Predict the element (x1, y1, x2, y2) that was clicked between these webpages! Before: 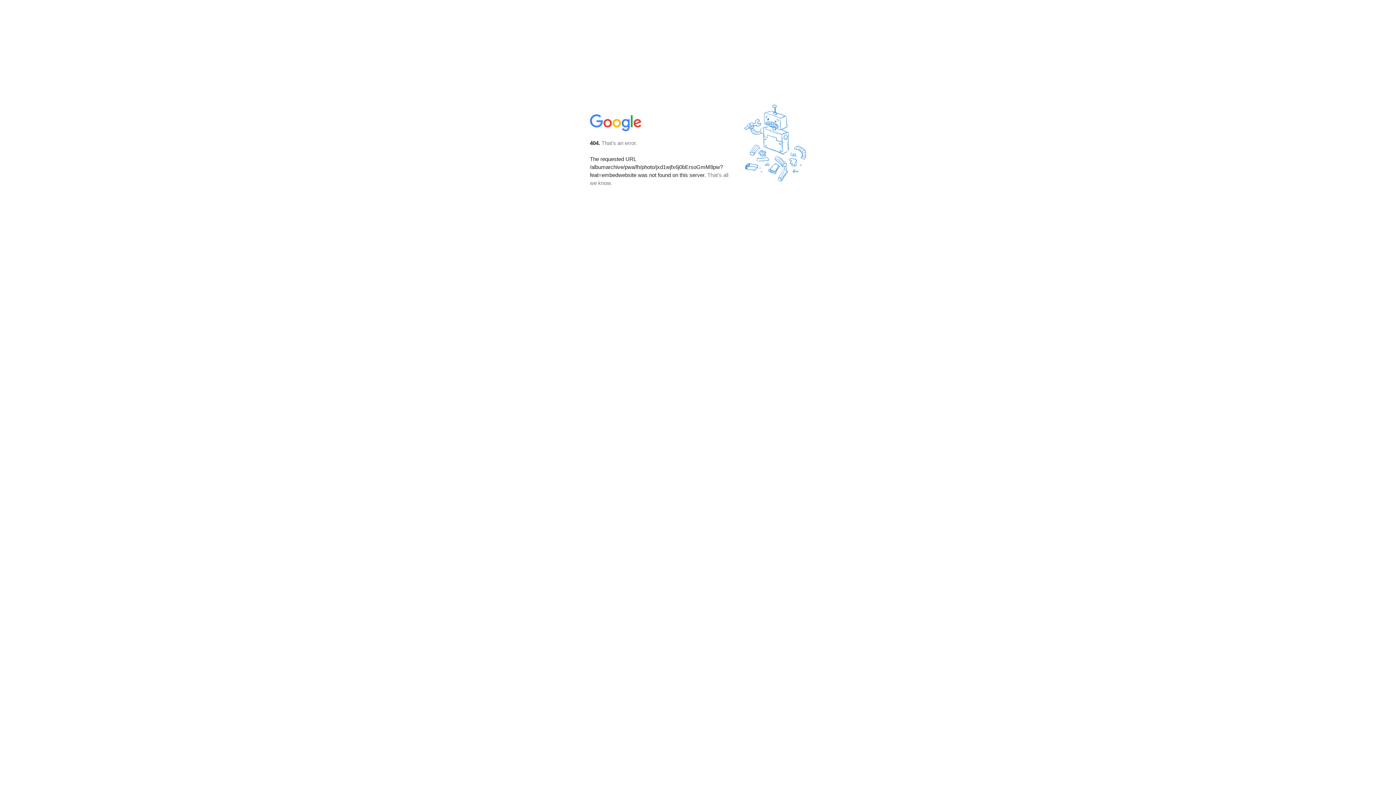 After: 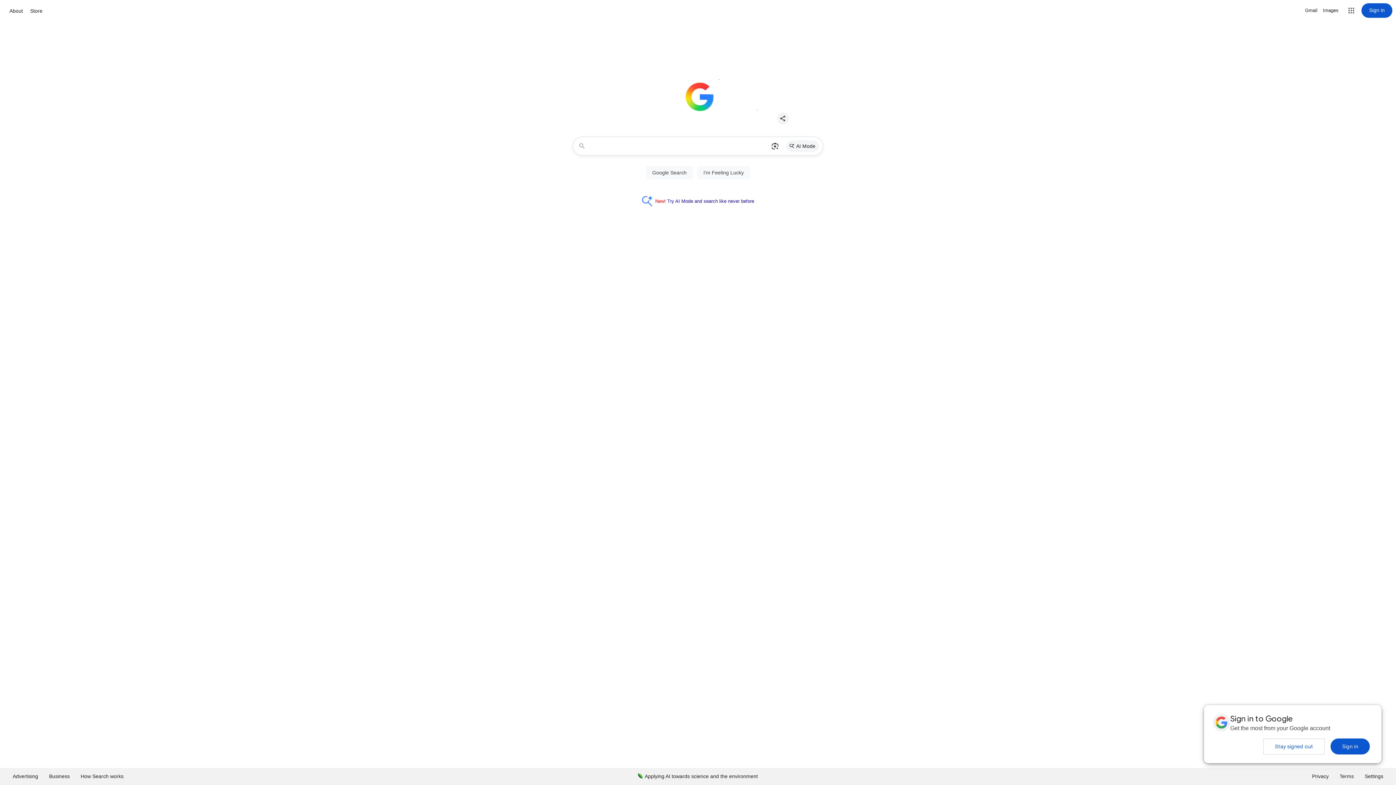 Action: bbox: (590, 127, 642, 134)